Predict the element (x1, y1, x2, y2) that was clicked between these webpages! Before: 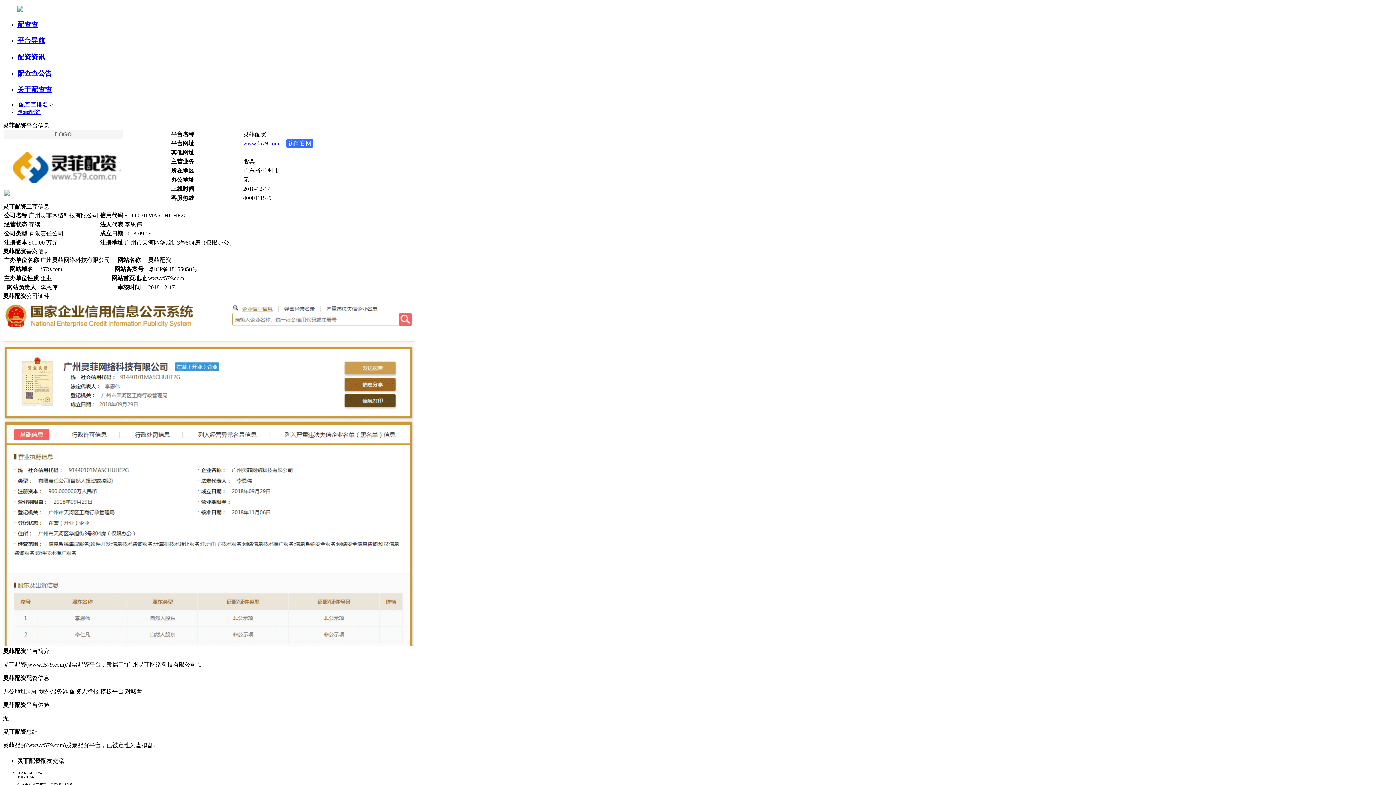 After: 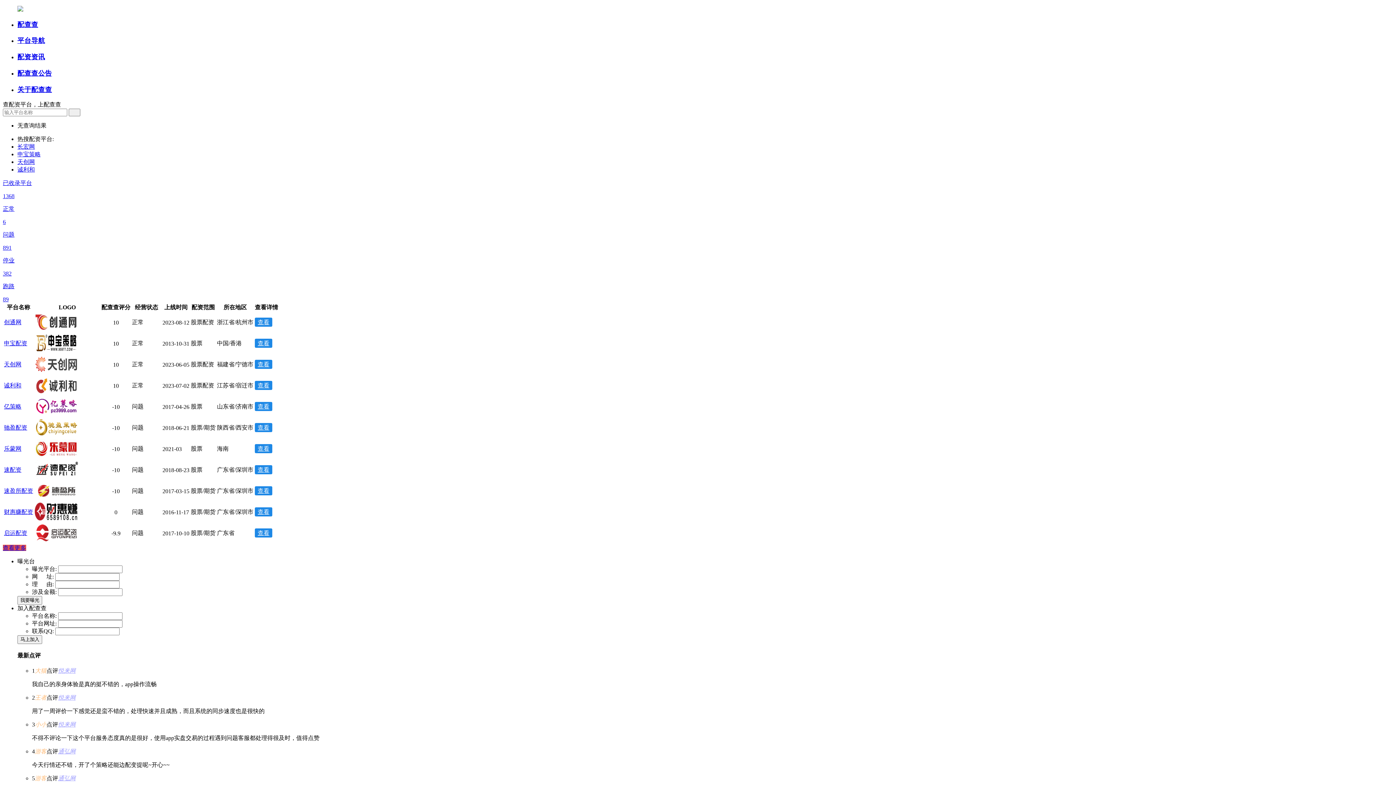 Action: bbox: (17, 6, 23, 12)